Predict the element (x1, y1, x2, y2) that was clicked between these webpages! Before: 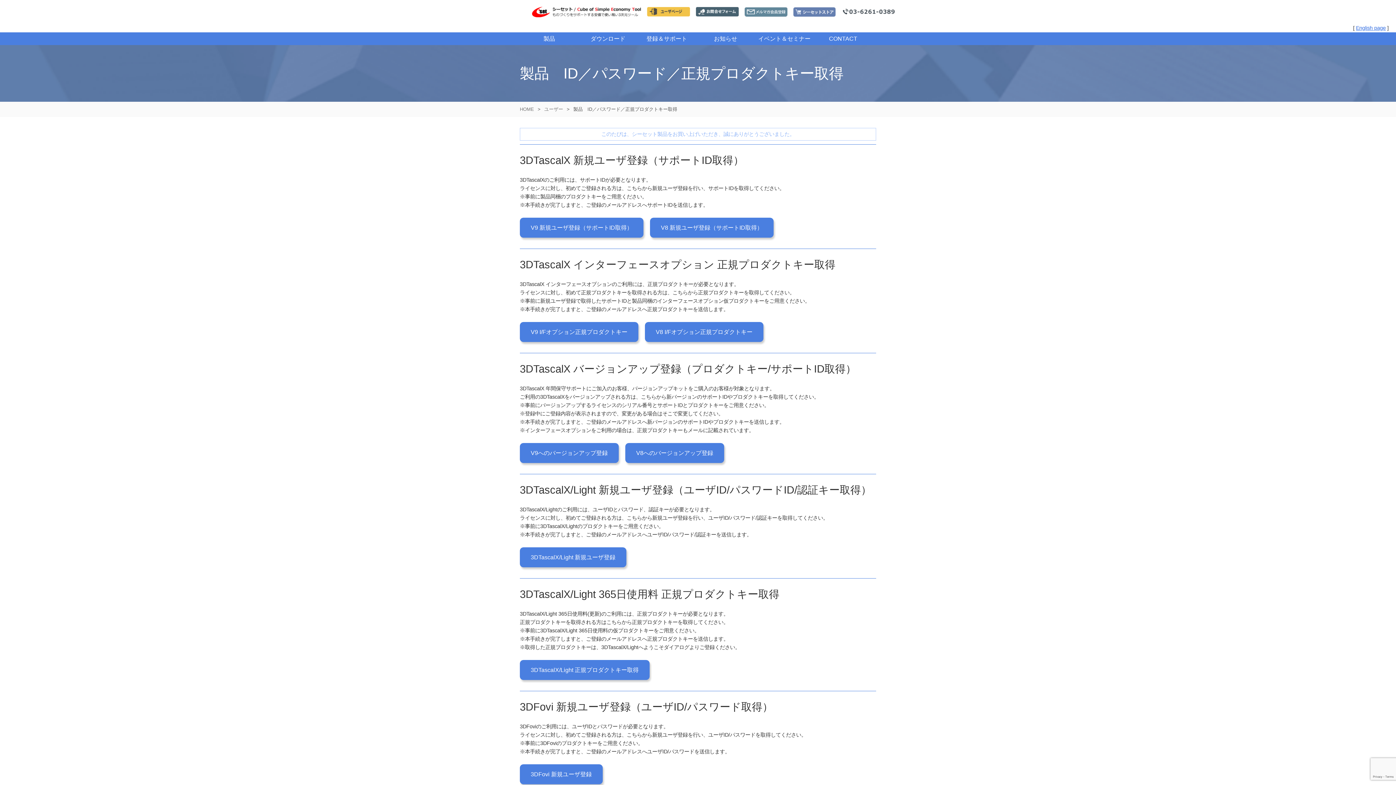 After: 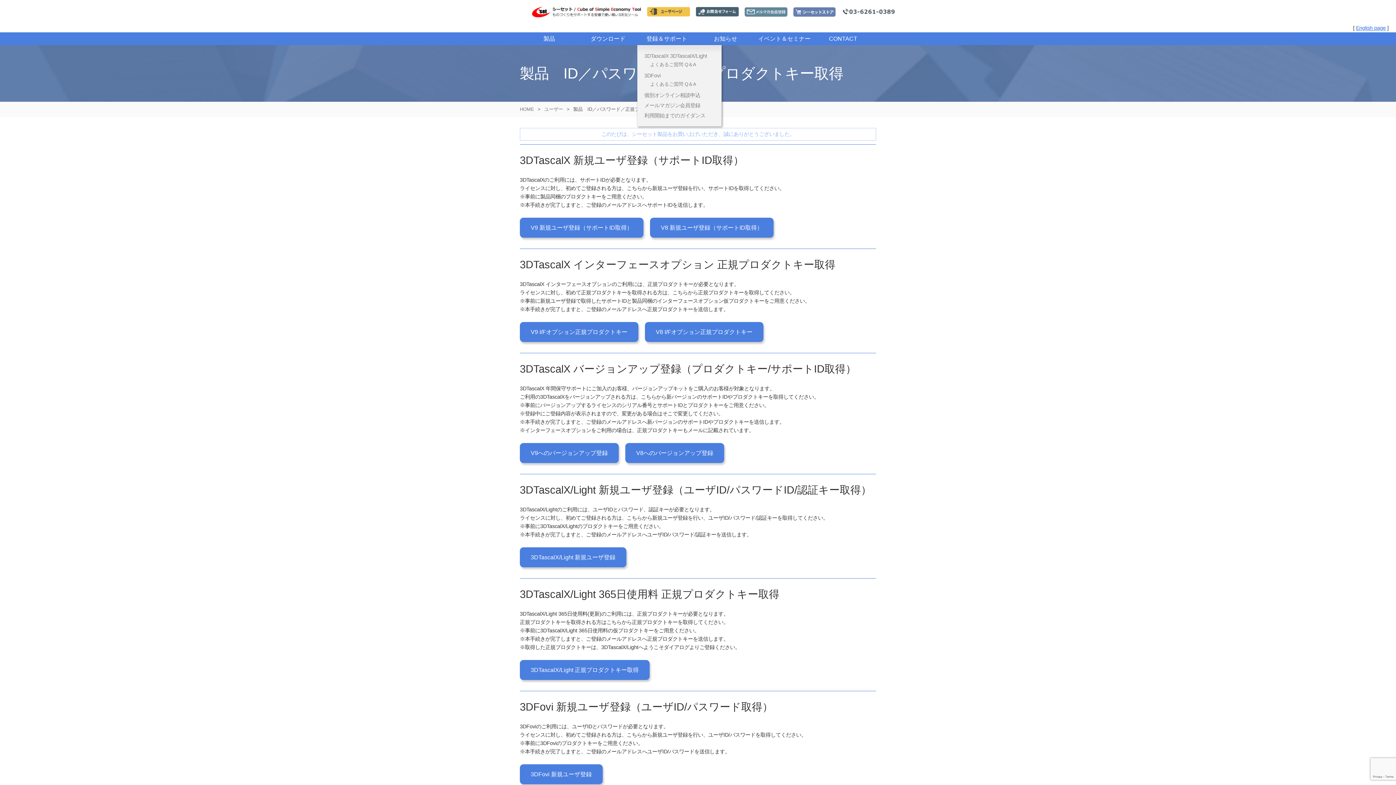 Action: label: 登録＆サポート bbox: (637, 32, 696, 45)